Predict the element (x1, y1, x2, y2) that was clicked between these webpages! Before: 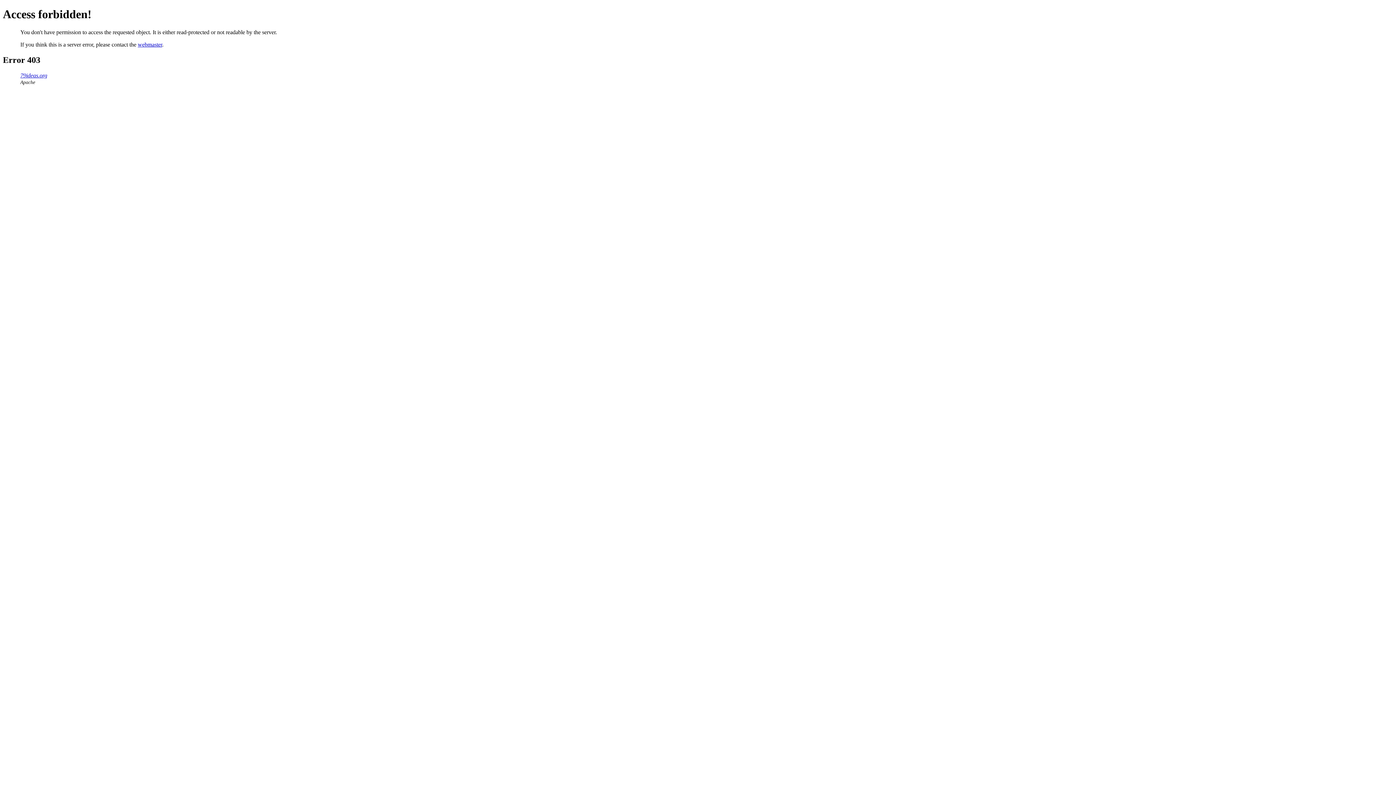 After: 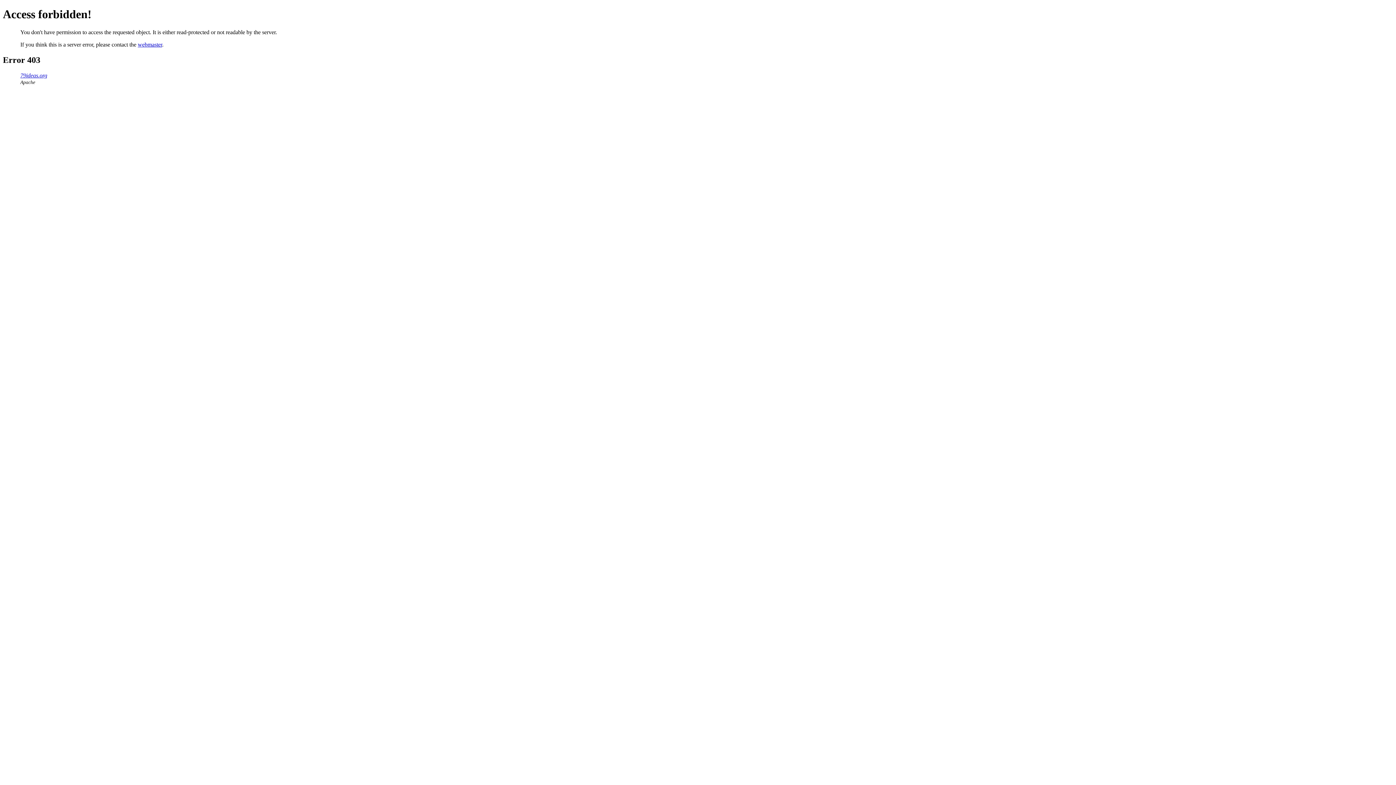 Action: bbox: (137, 41, 162, 47) label: webmaster